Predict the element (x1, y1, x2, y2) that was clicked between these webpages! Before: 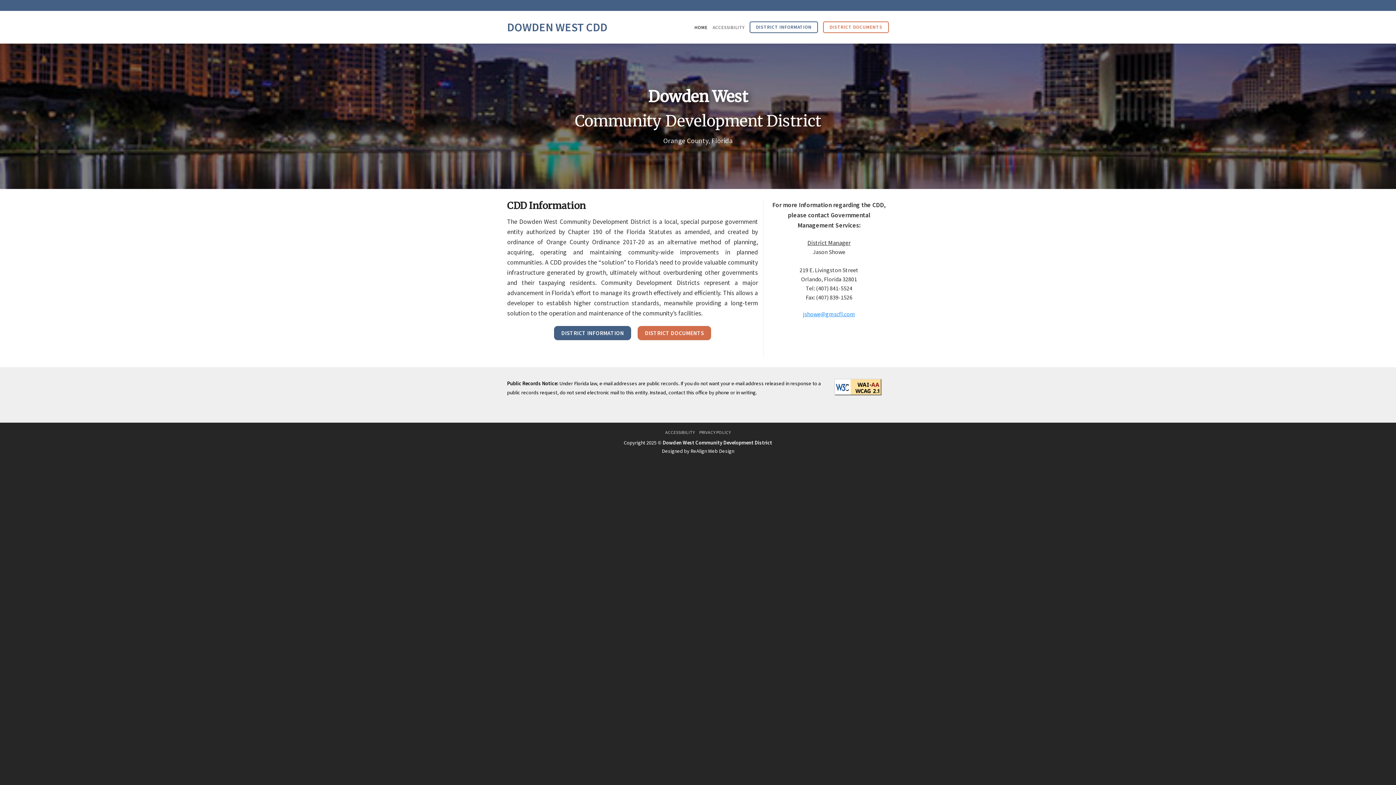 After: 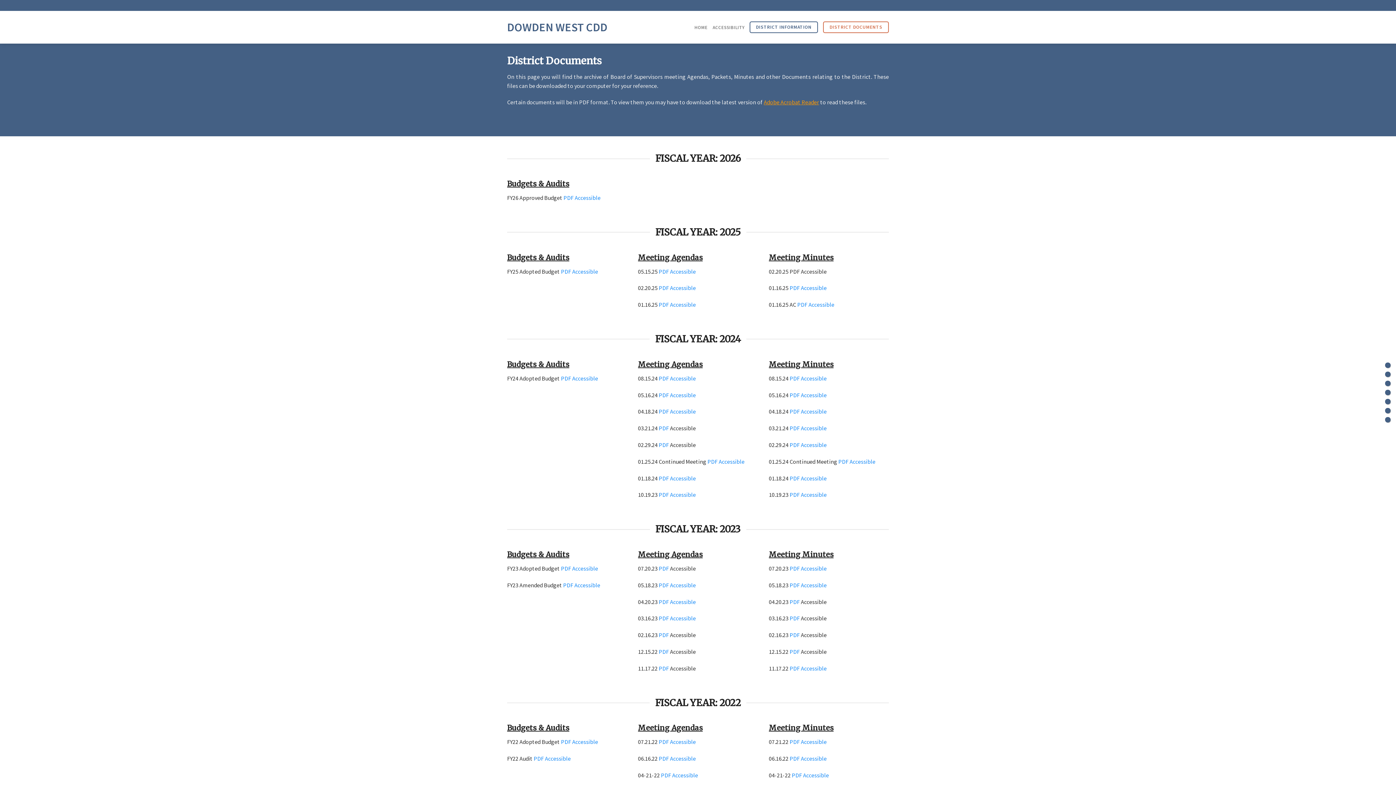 Action: bbox: (823, 21, 889, 33) label: DISTRICT DOCUMENTS